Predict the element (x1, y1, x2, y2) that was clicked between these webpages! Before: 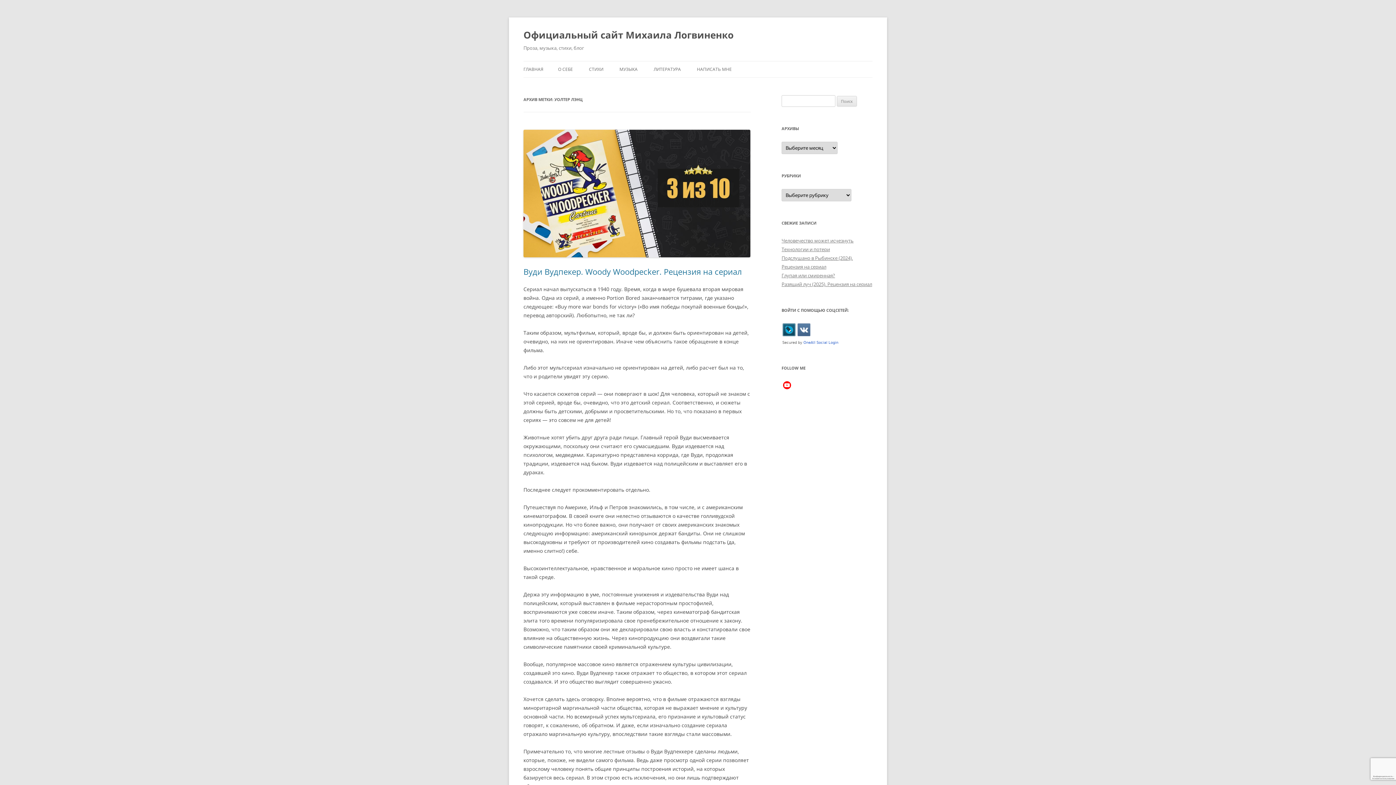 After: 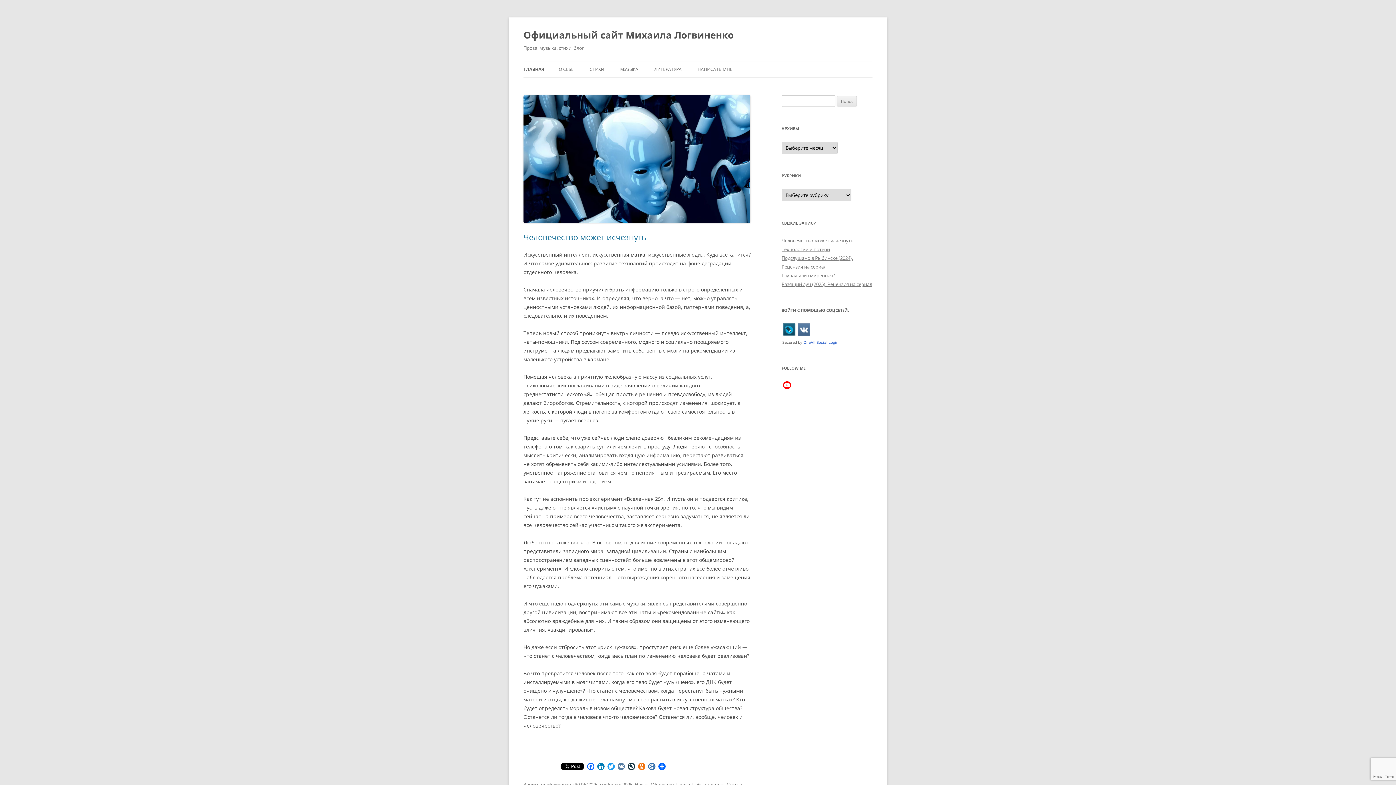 Action: label: ГЛАВНАЯ bbox: (523, 61, 543, 77)